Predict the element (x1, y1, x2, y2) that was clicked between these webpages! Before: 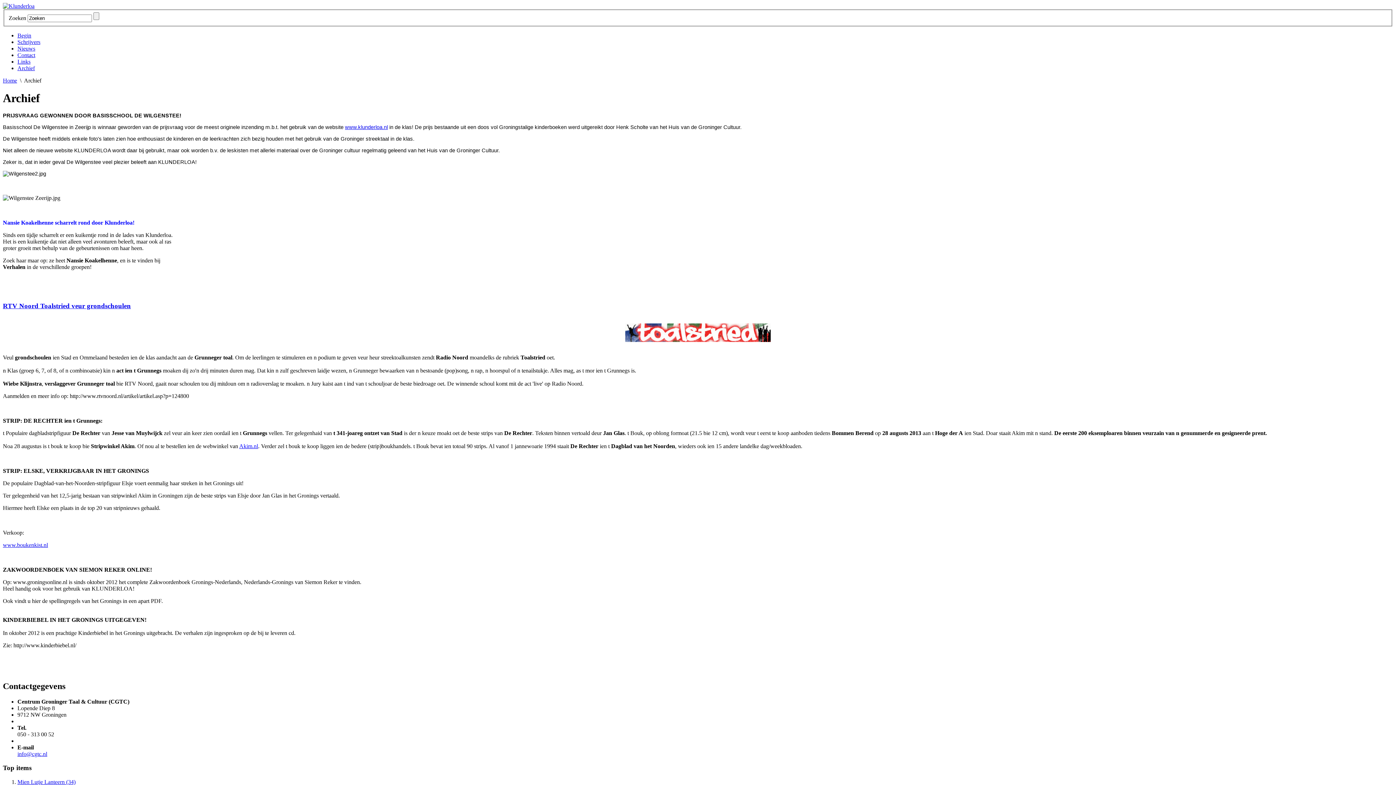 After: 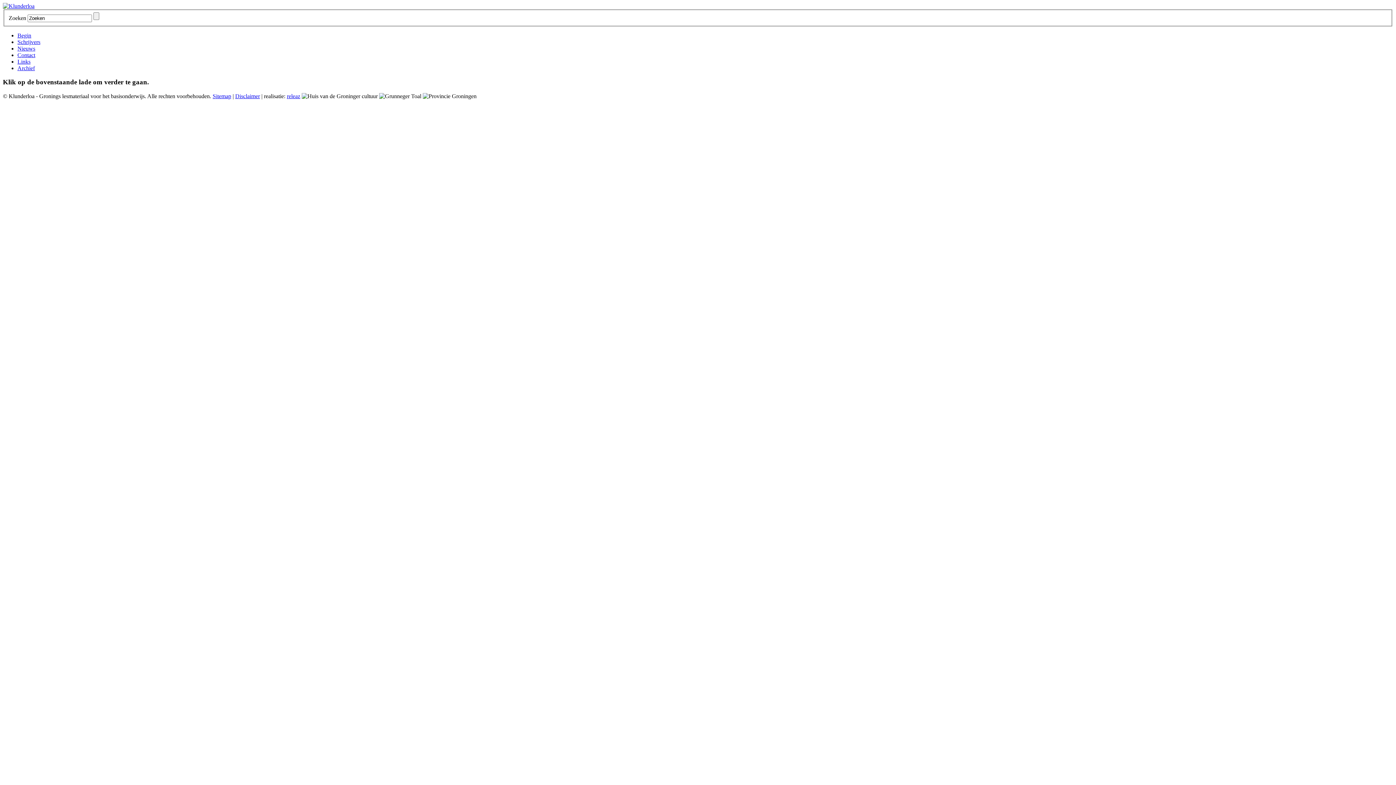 Action: bbox: (345, 124, 388, 130) label: www.klunderloa.nl